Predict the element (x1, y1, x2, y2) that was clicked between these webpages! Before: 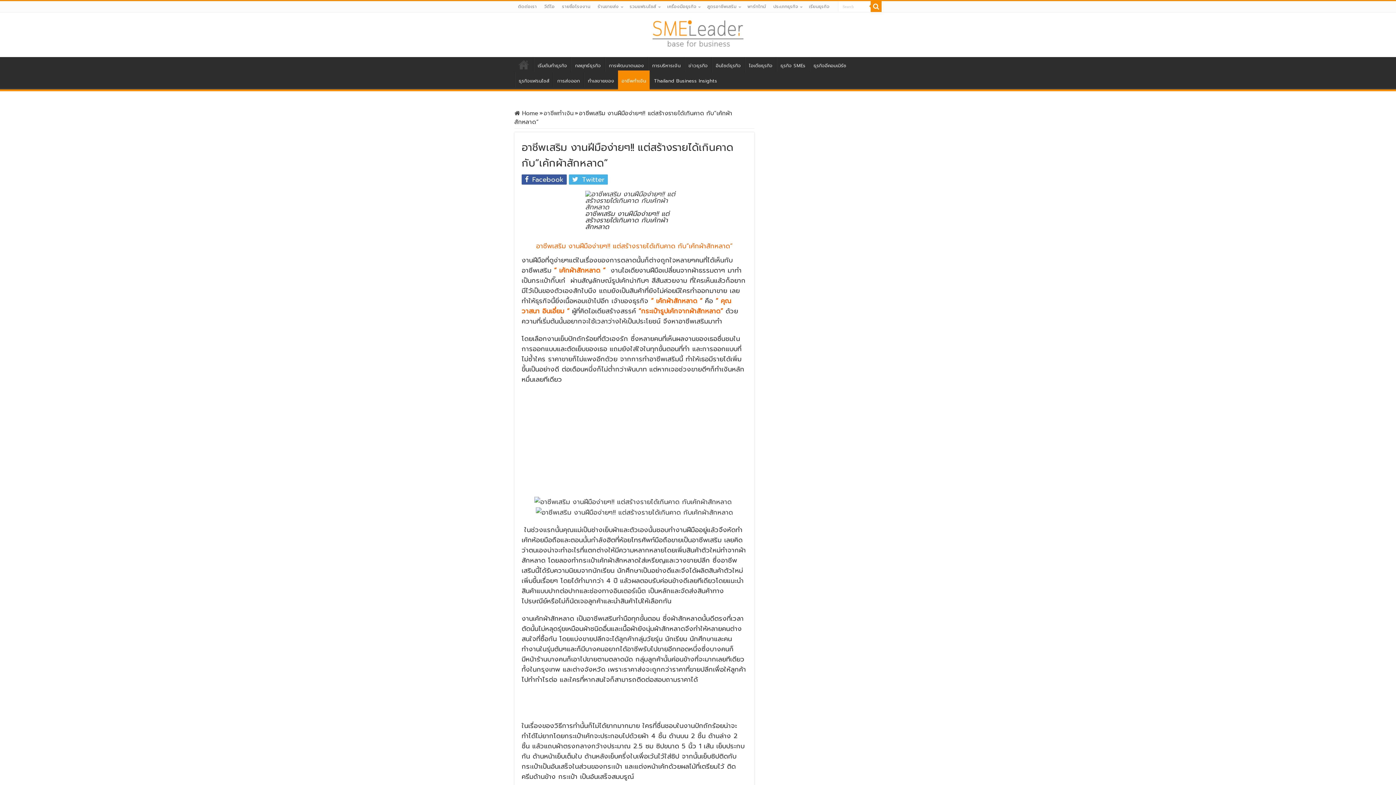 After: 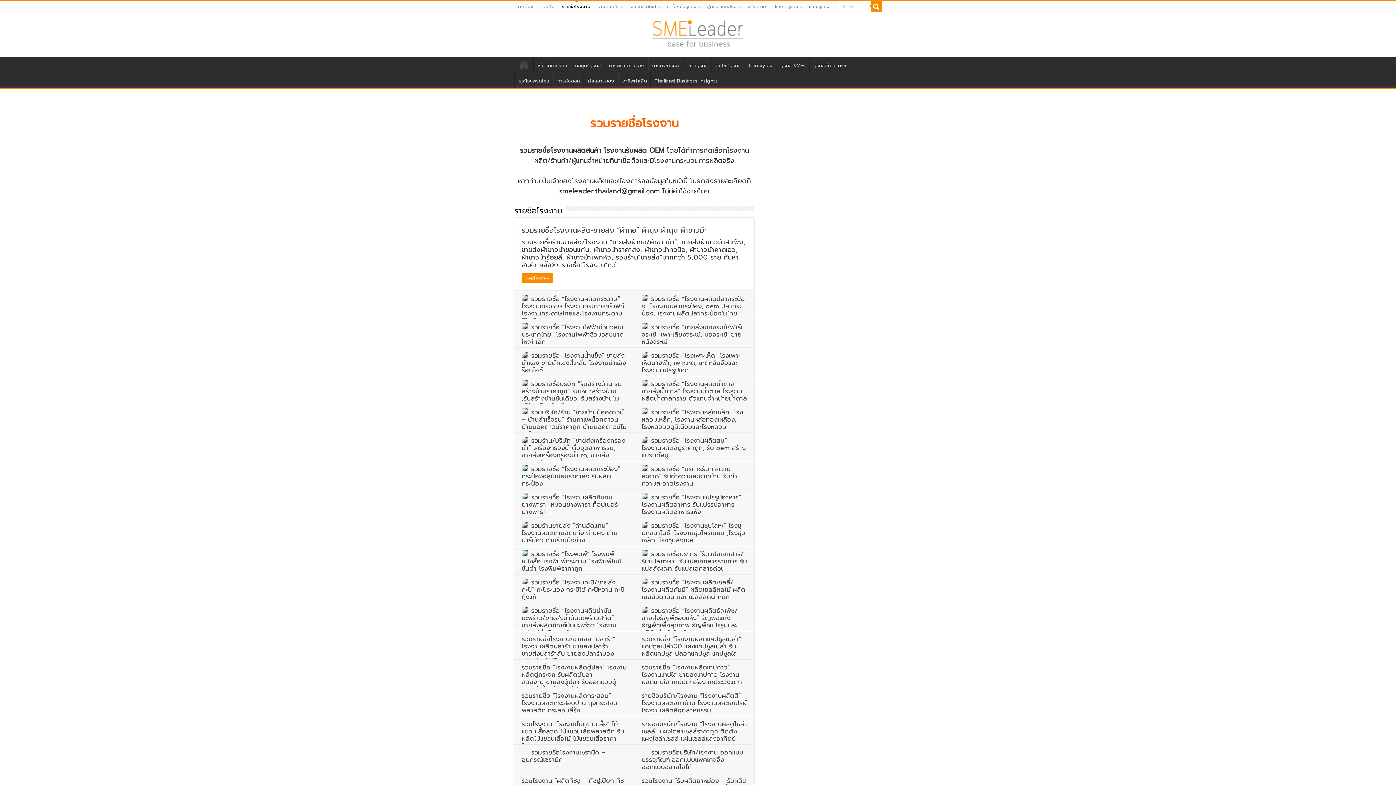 Action: bbox: (558, 1, 594, 12) label: รายชื่อโรงงาน